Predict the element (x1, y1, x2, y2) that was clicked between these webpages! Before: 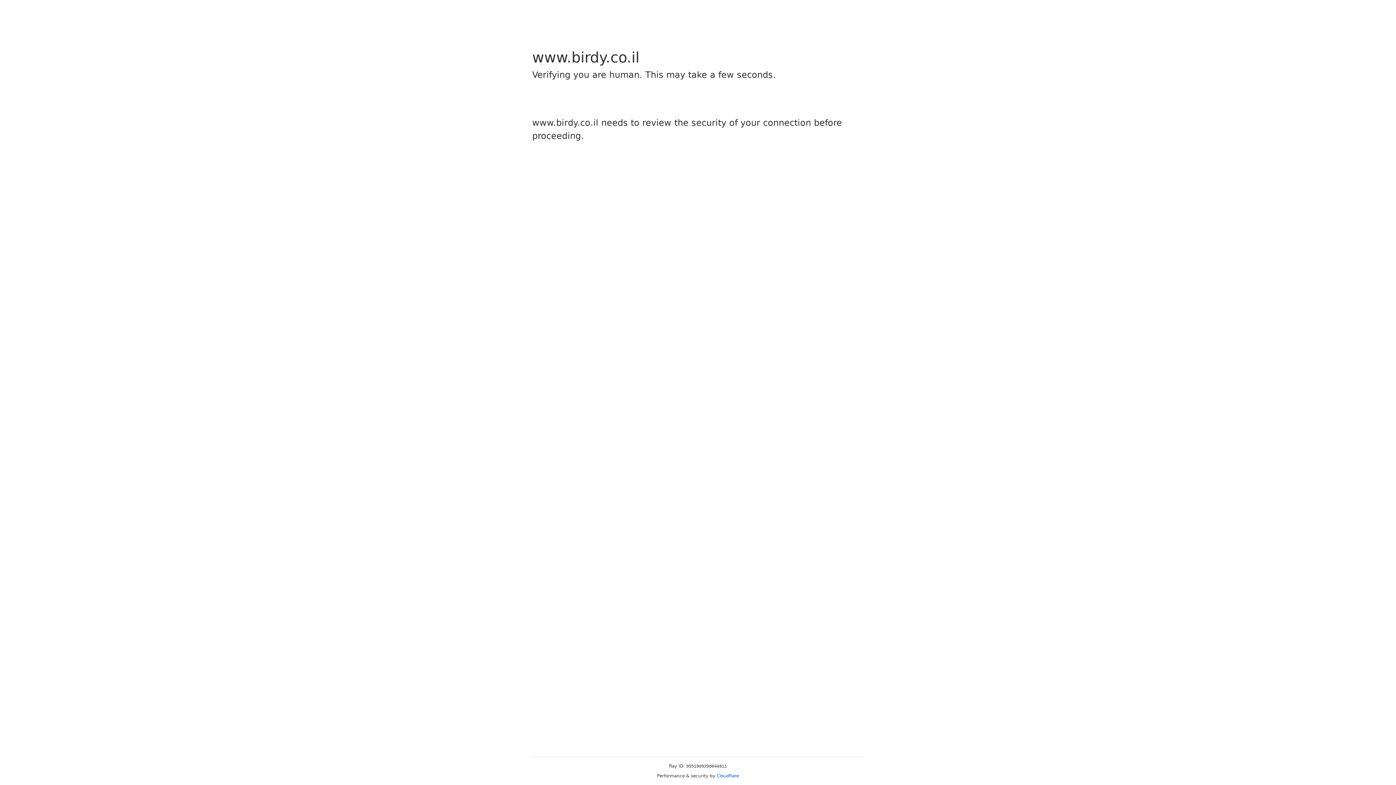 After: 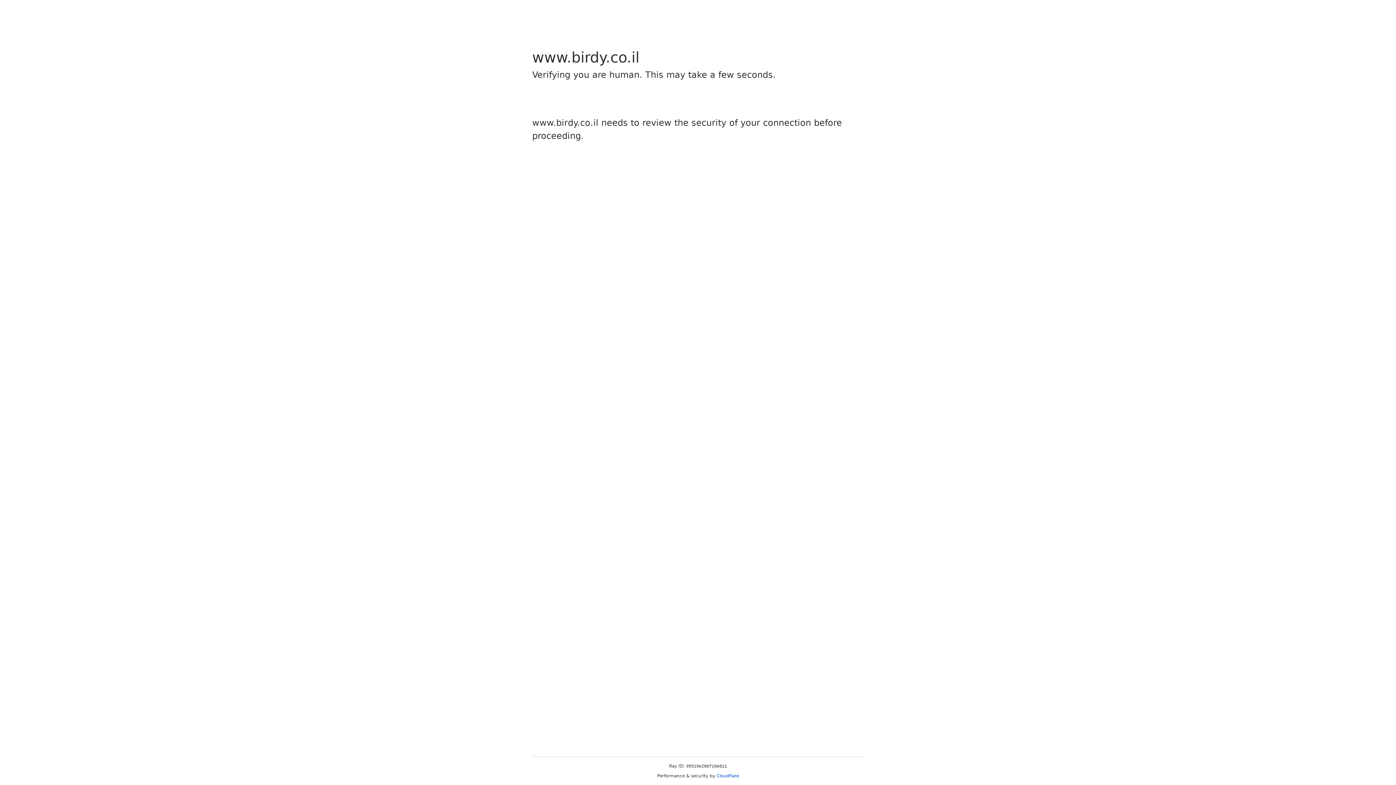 Action: bbox: (716, 773, 739, 778) label: Cloudflare